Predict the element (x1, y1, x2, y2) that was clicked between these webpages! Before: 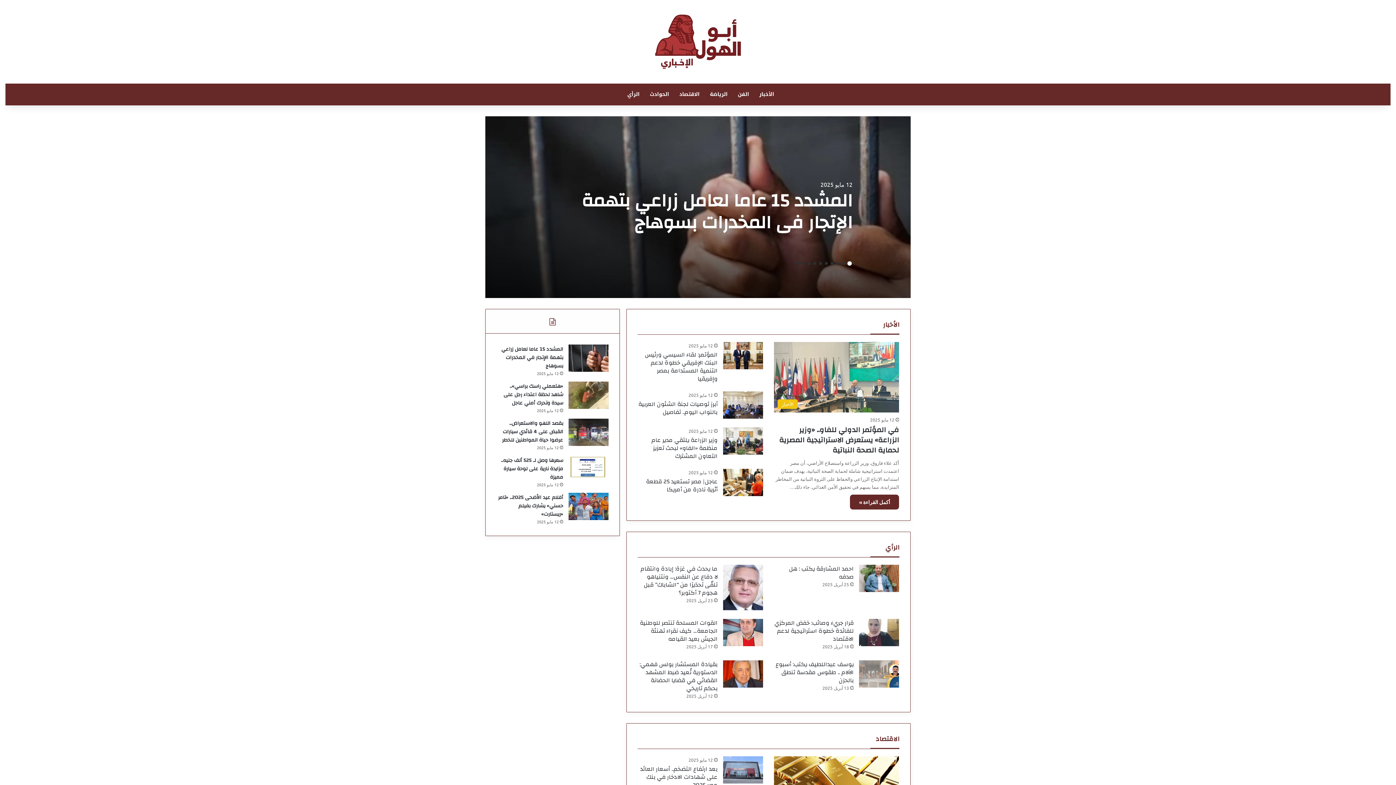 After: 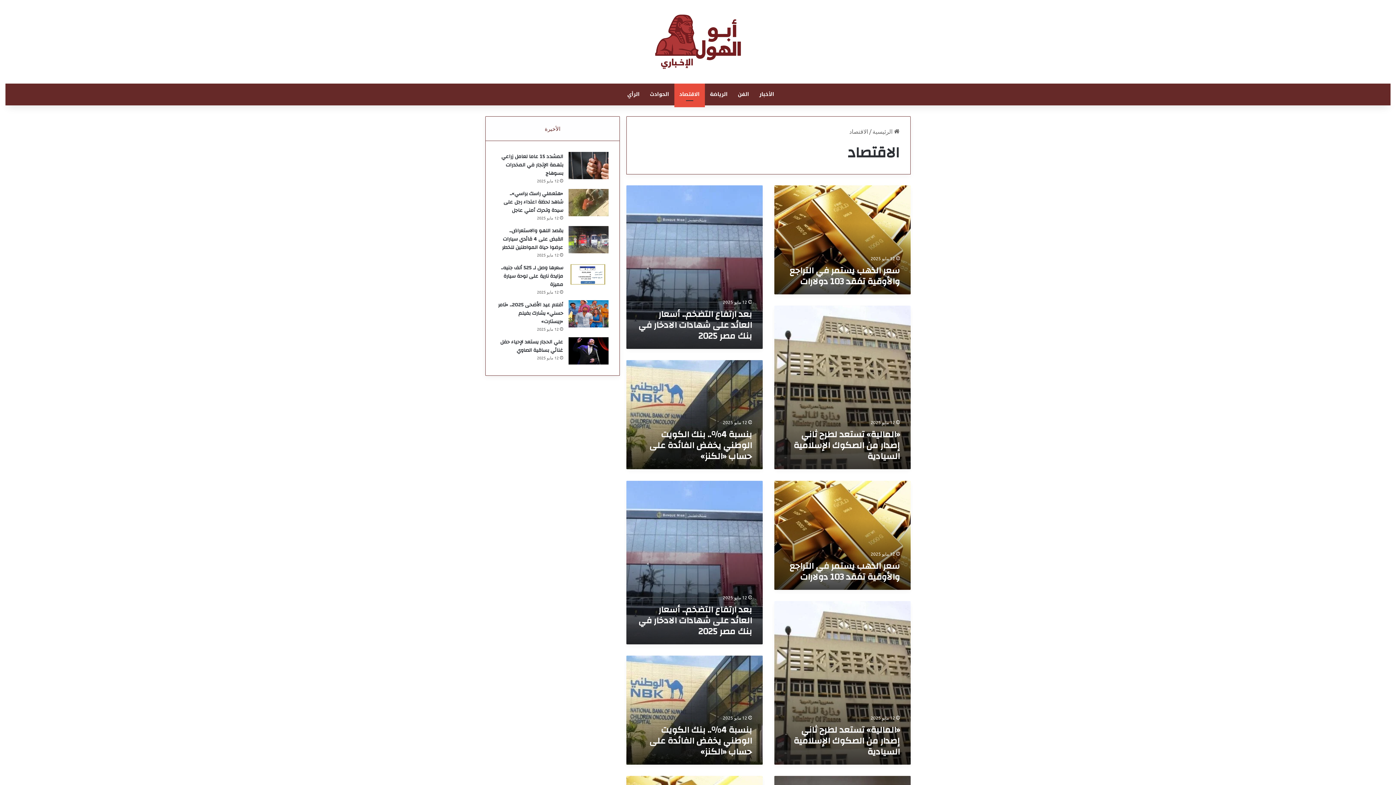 Action: bbox: (674, 83, 704, 105) label: الاقتصاد